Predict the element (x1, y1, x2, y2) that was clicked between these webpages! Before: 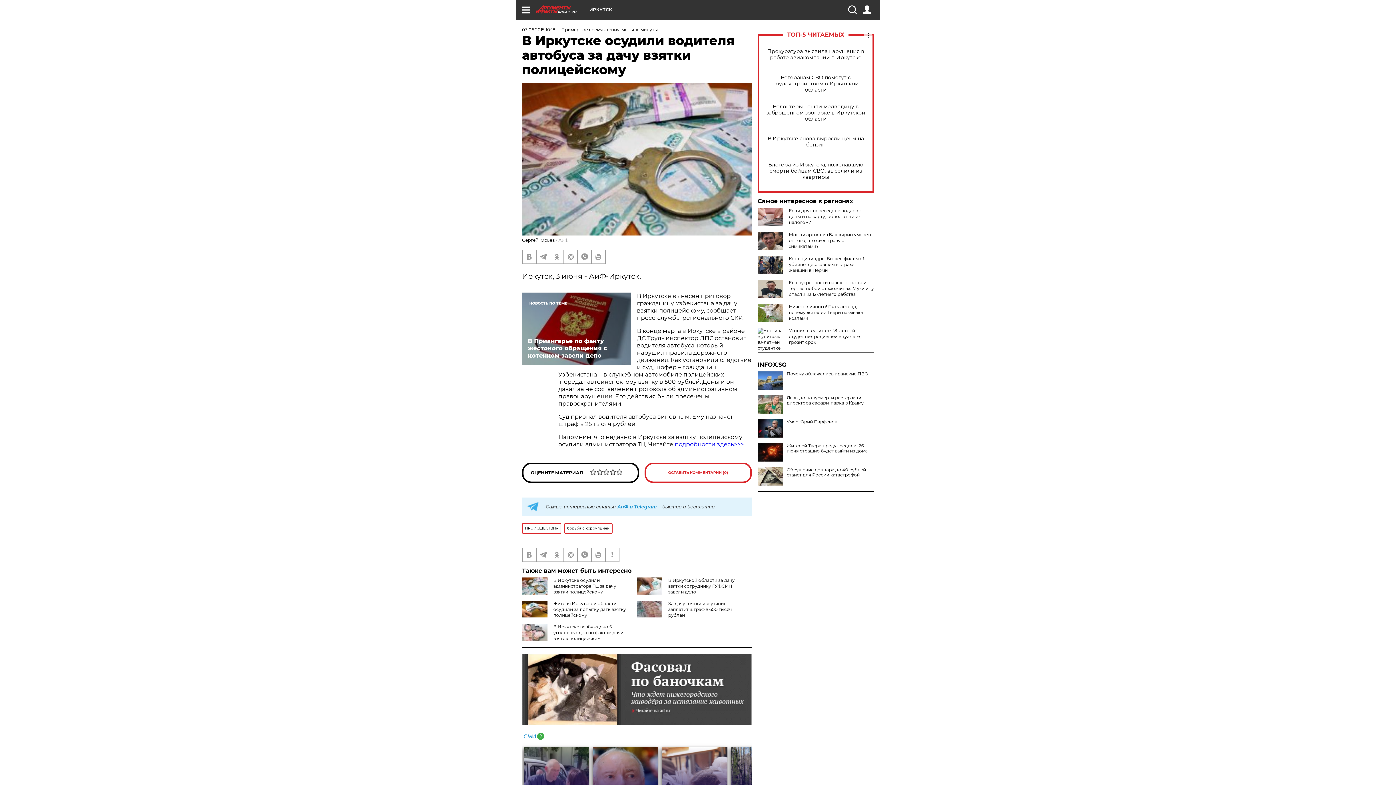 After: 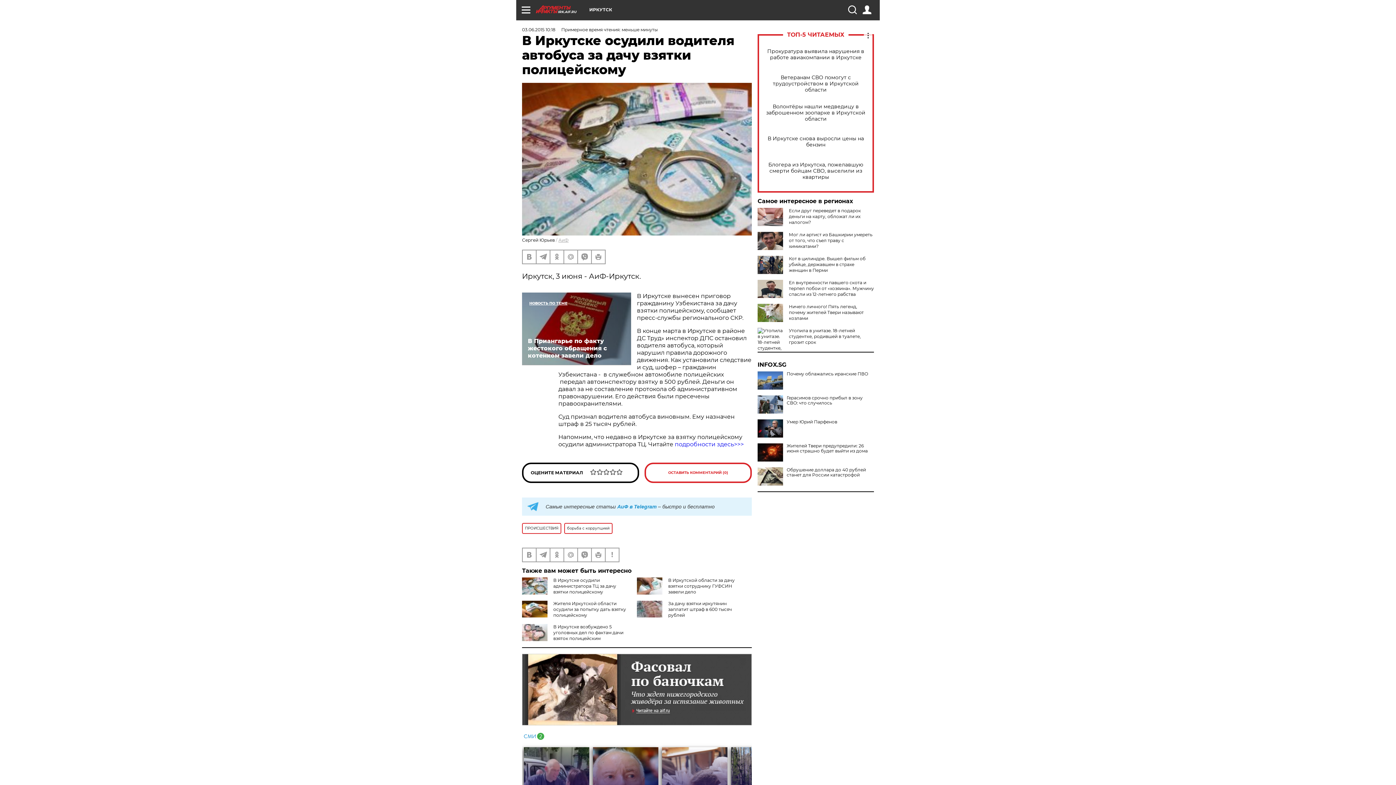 Action: bbox: (757, 395, 783, 413)